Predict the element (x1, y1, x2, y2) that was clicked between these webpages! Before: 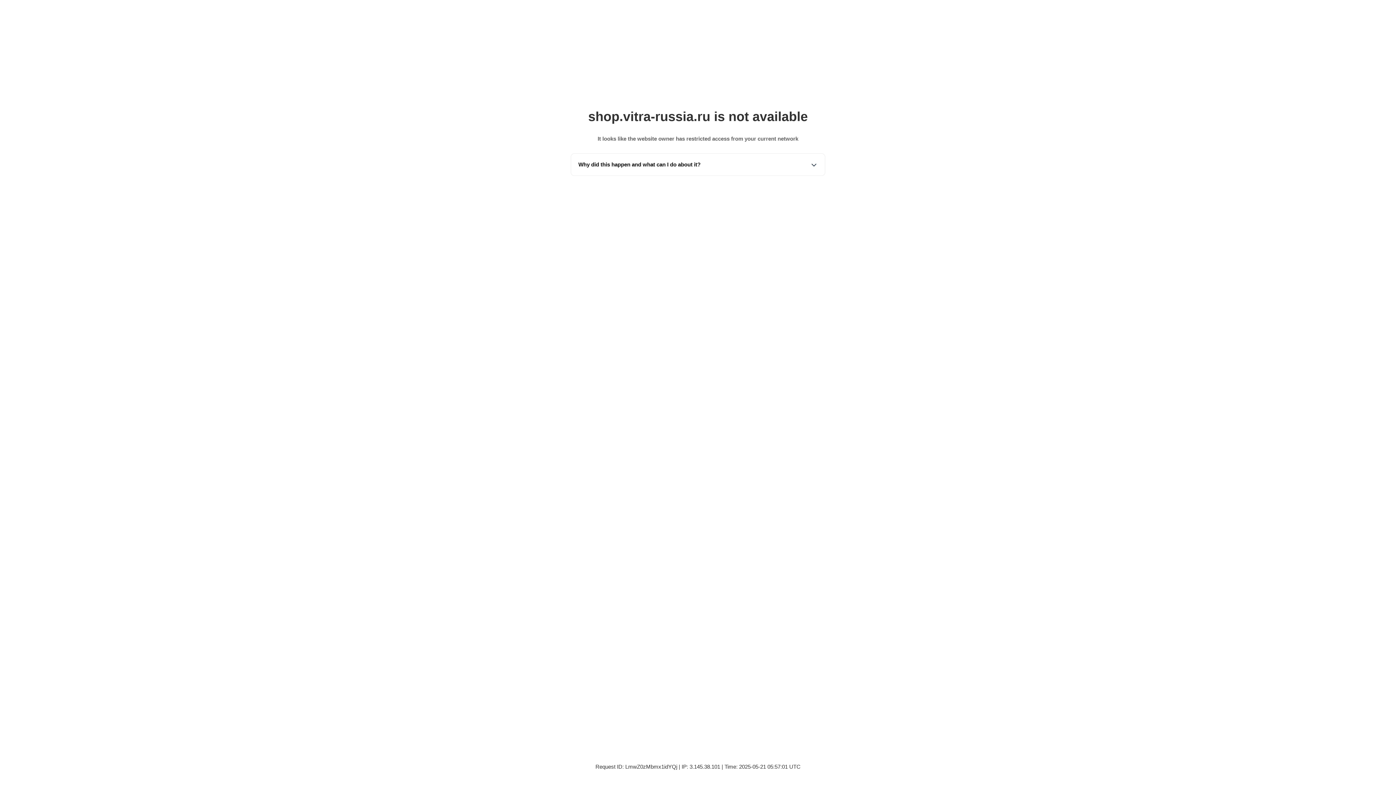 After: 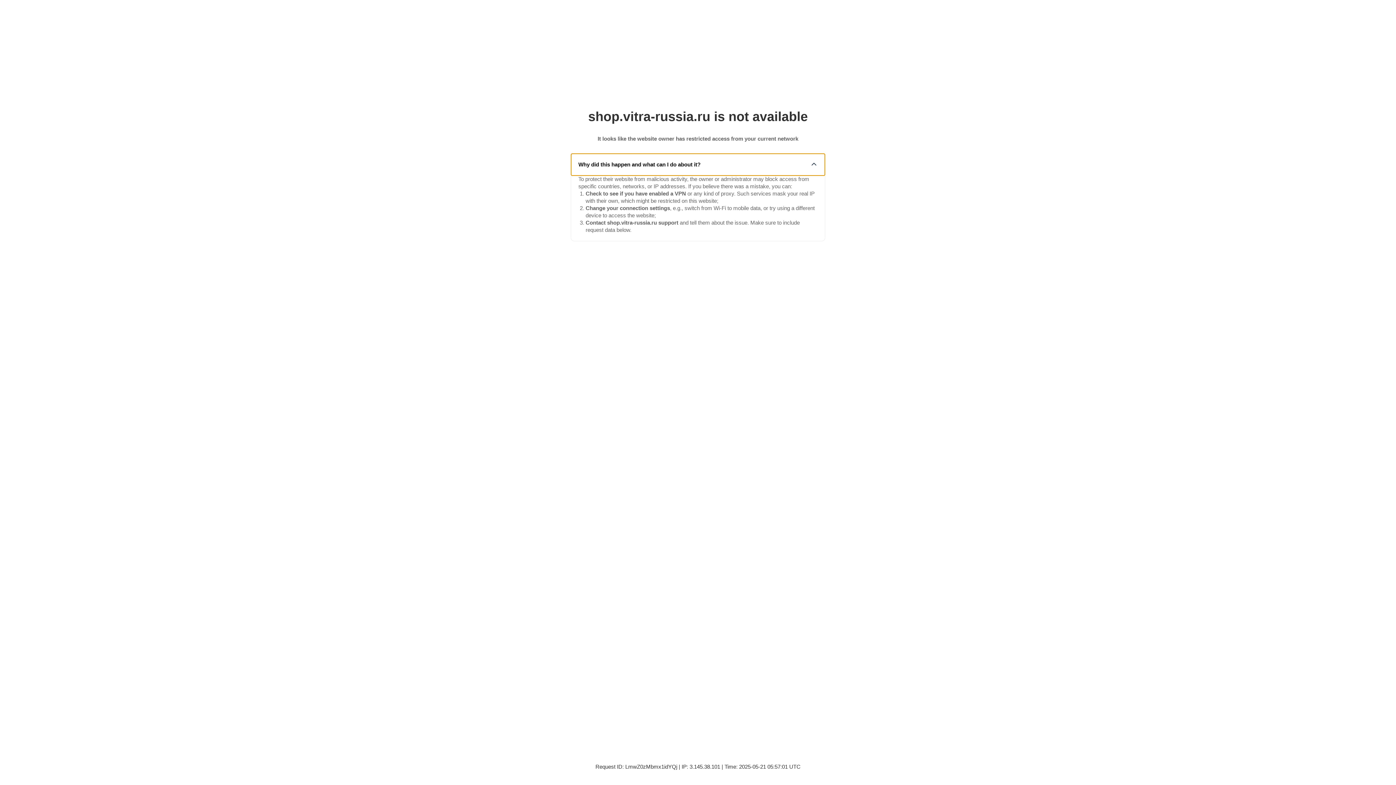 Action: bbox: (571, 153, 825, 175) label: Why did this happen and what can I do about it?